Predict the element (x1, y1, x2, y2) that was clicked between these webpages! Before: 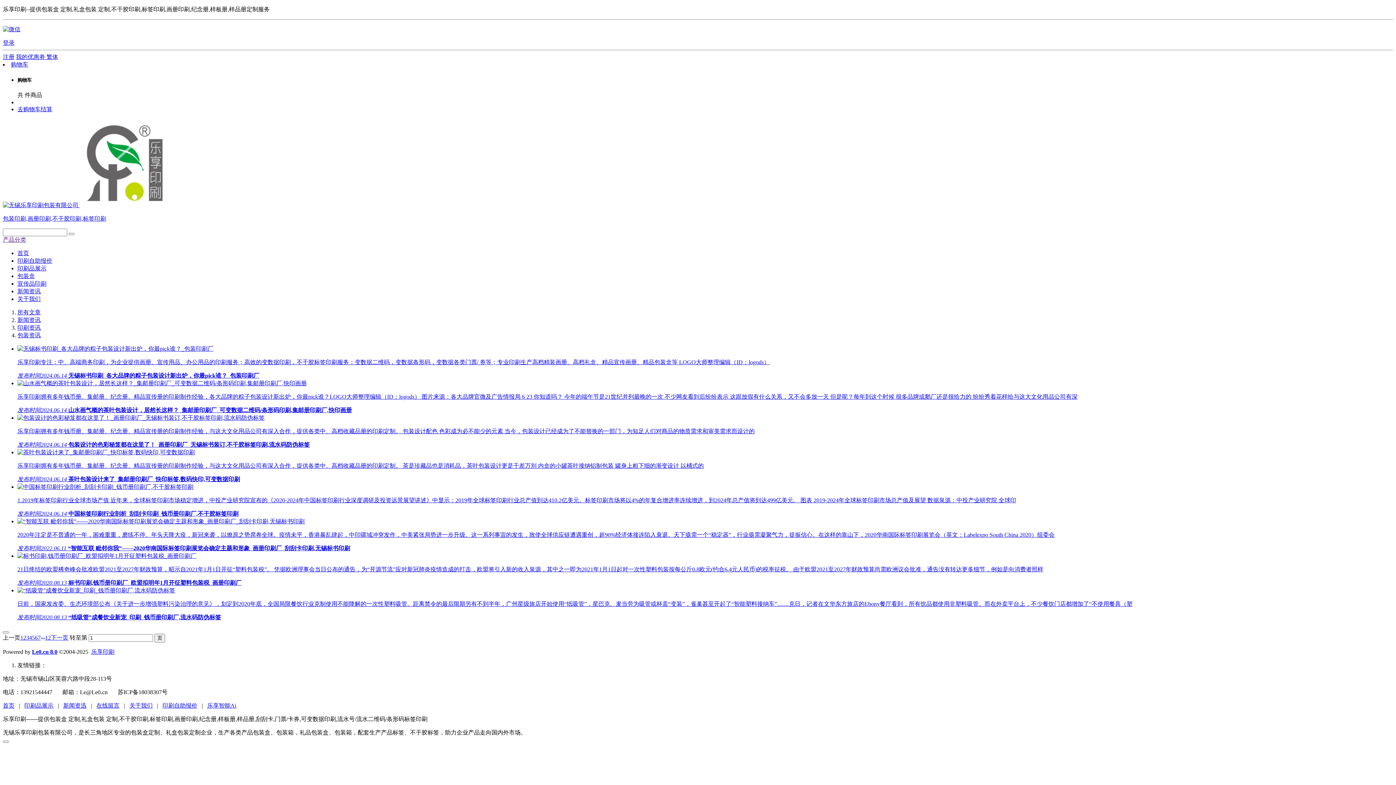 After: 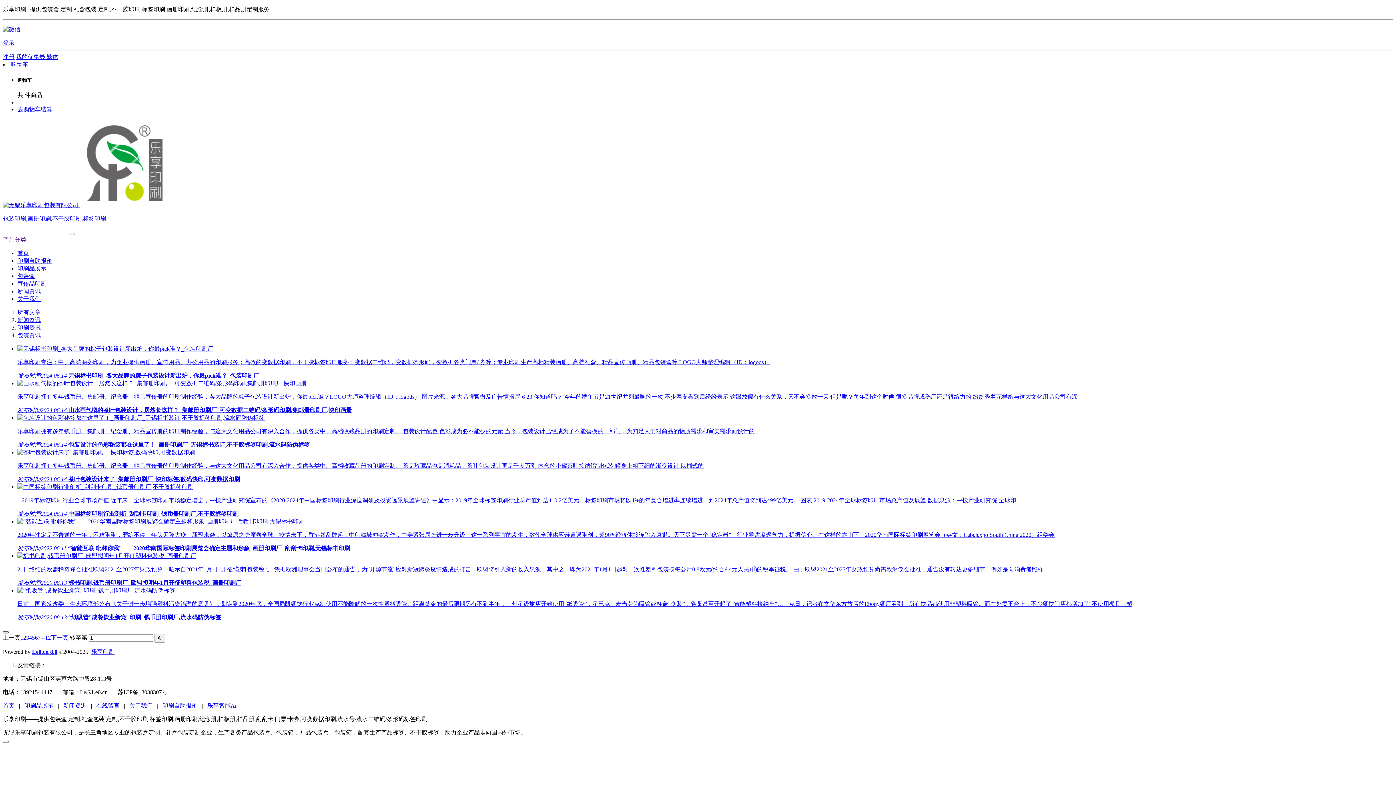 Action: bbox: (2, 631, 8, 633)